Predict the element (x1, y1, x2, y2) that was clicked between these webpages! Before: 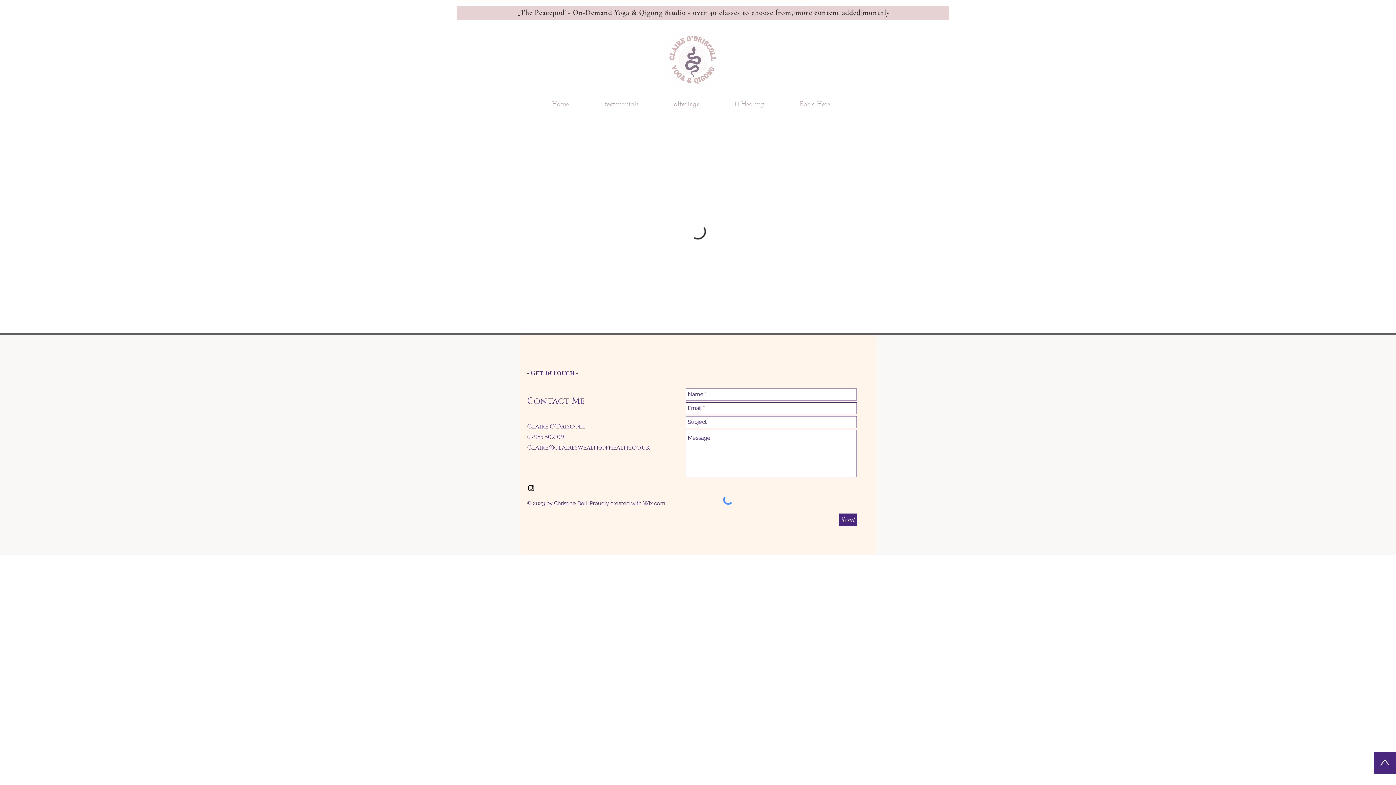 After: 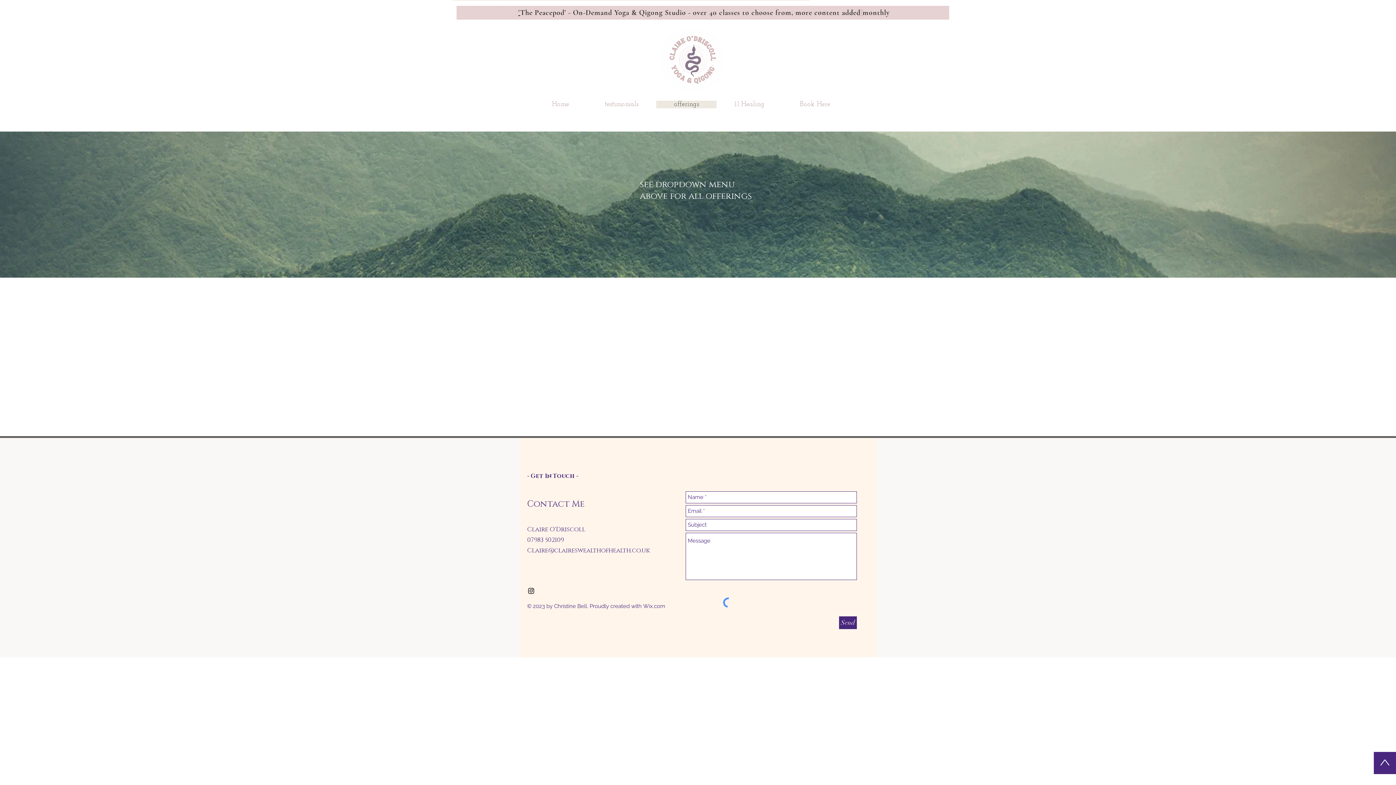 Action: label: offerings bbox: (656, 100, 716, 108)